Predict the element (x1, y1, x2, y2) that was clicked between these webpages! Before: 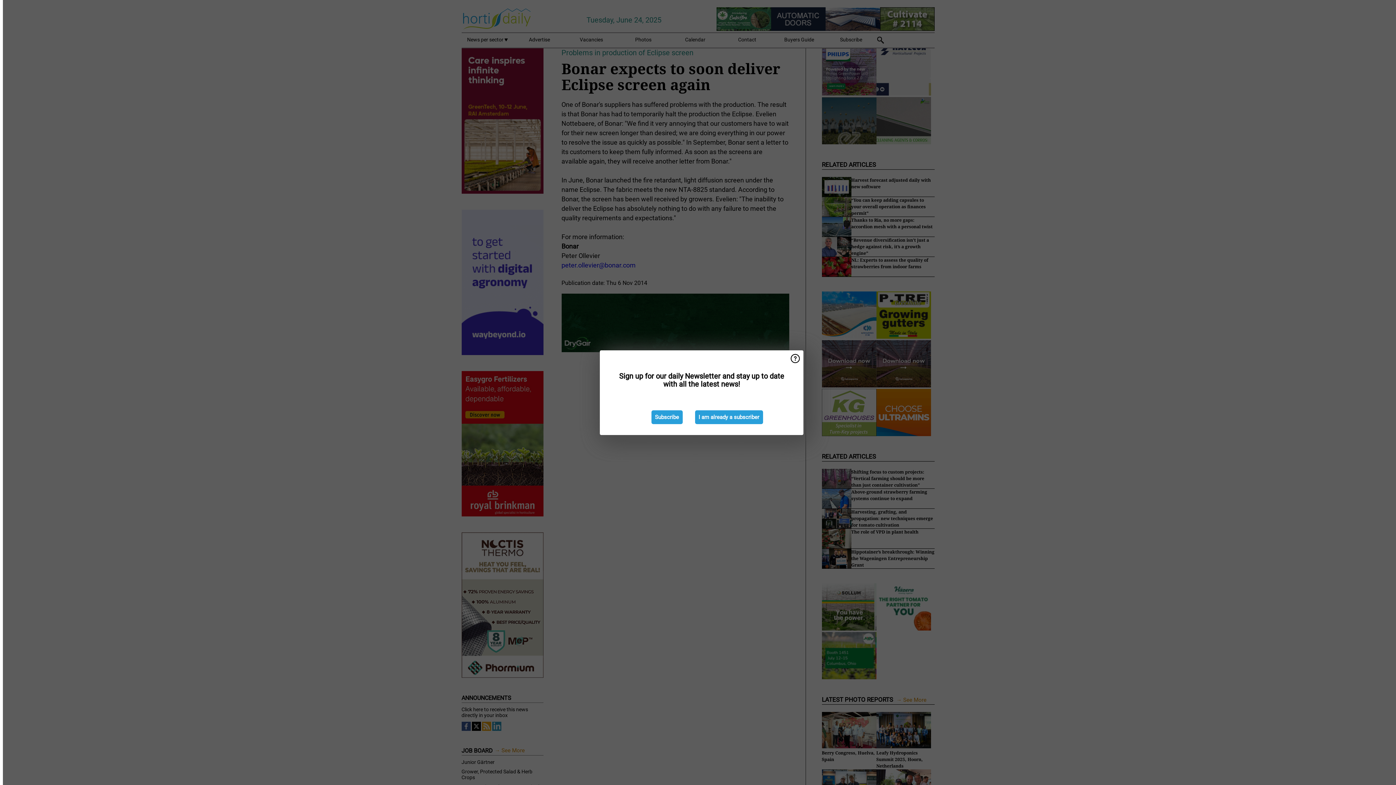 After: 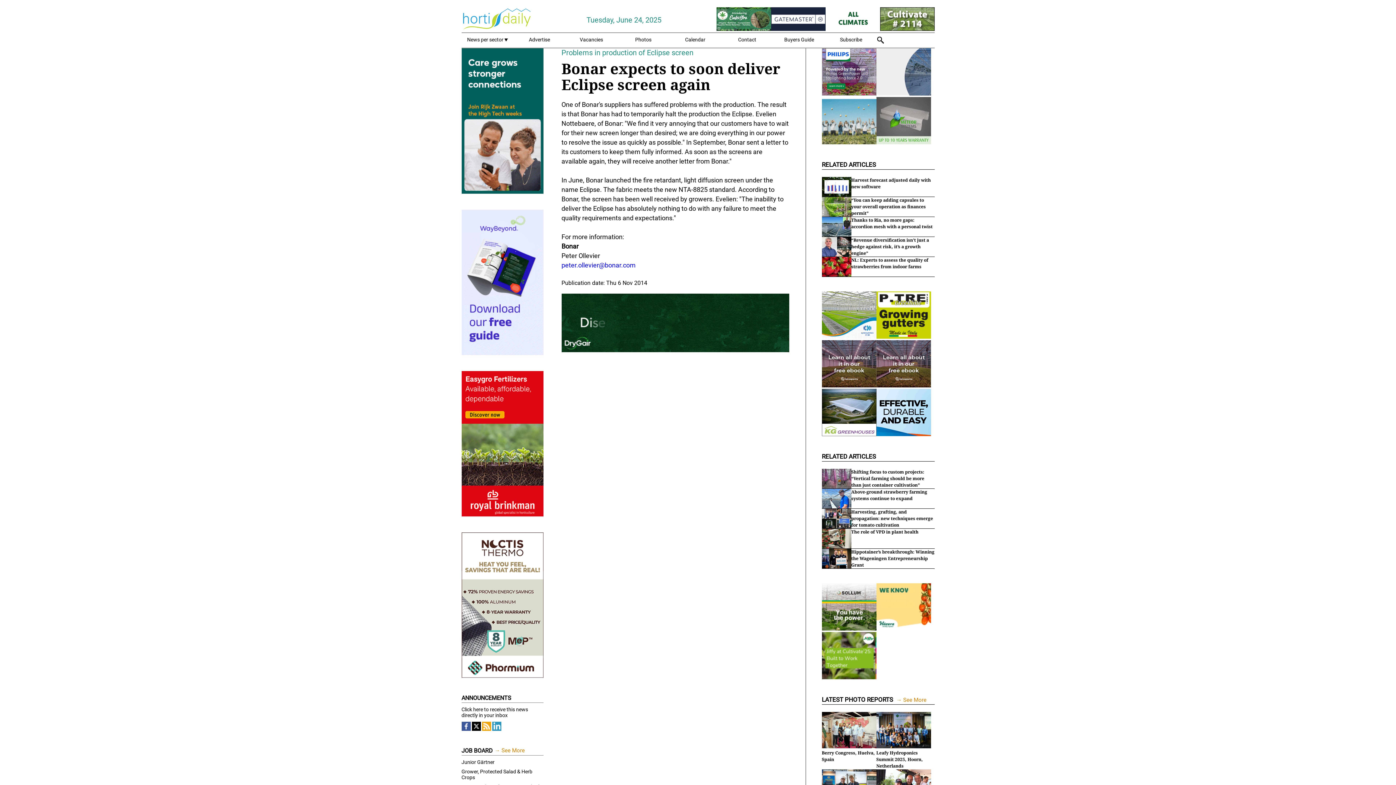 Action: label: I am already a subscriber bbox: (695, 410, 763, 424)